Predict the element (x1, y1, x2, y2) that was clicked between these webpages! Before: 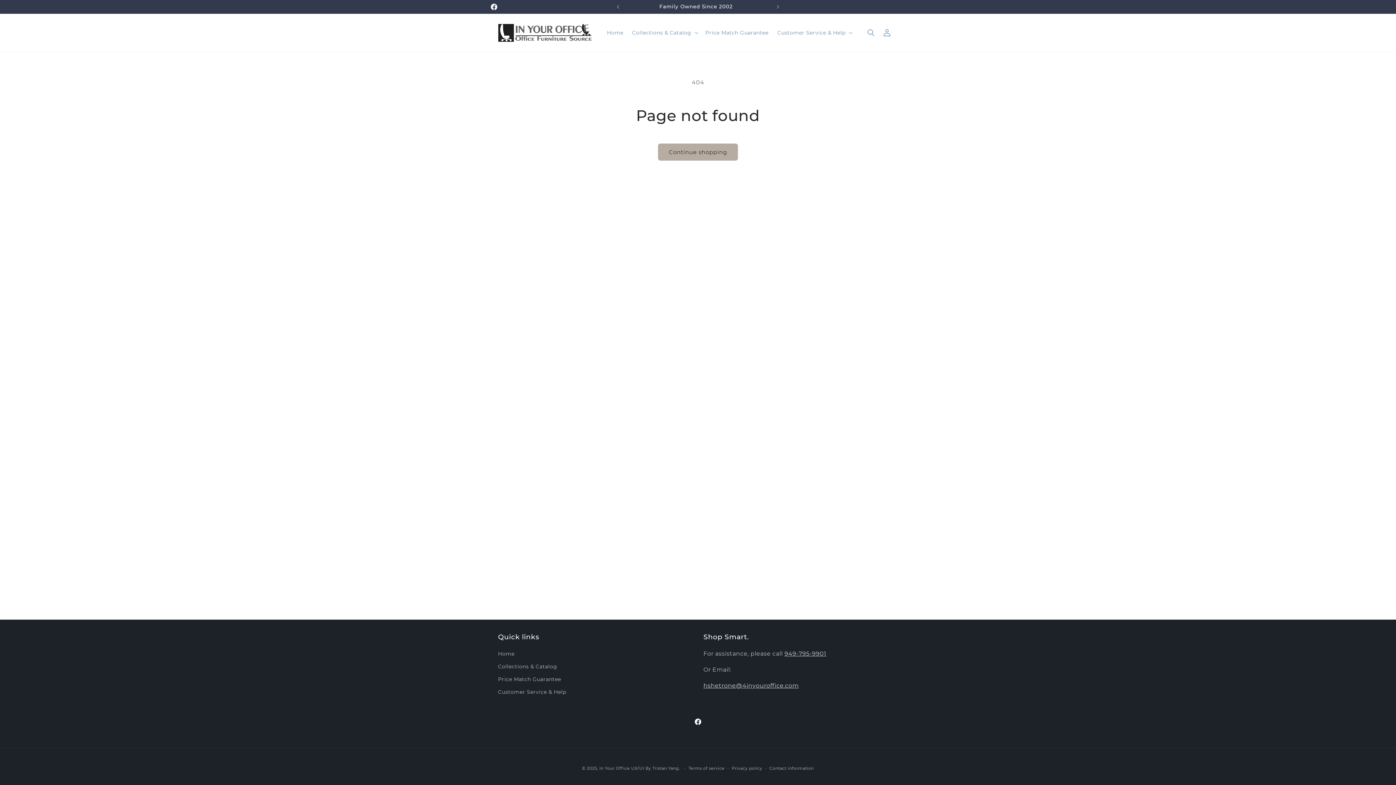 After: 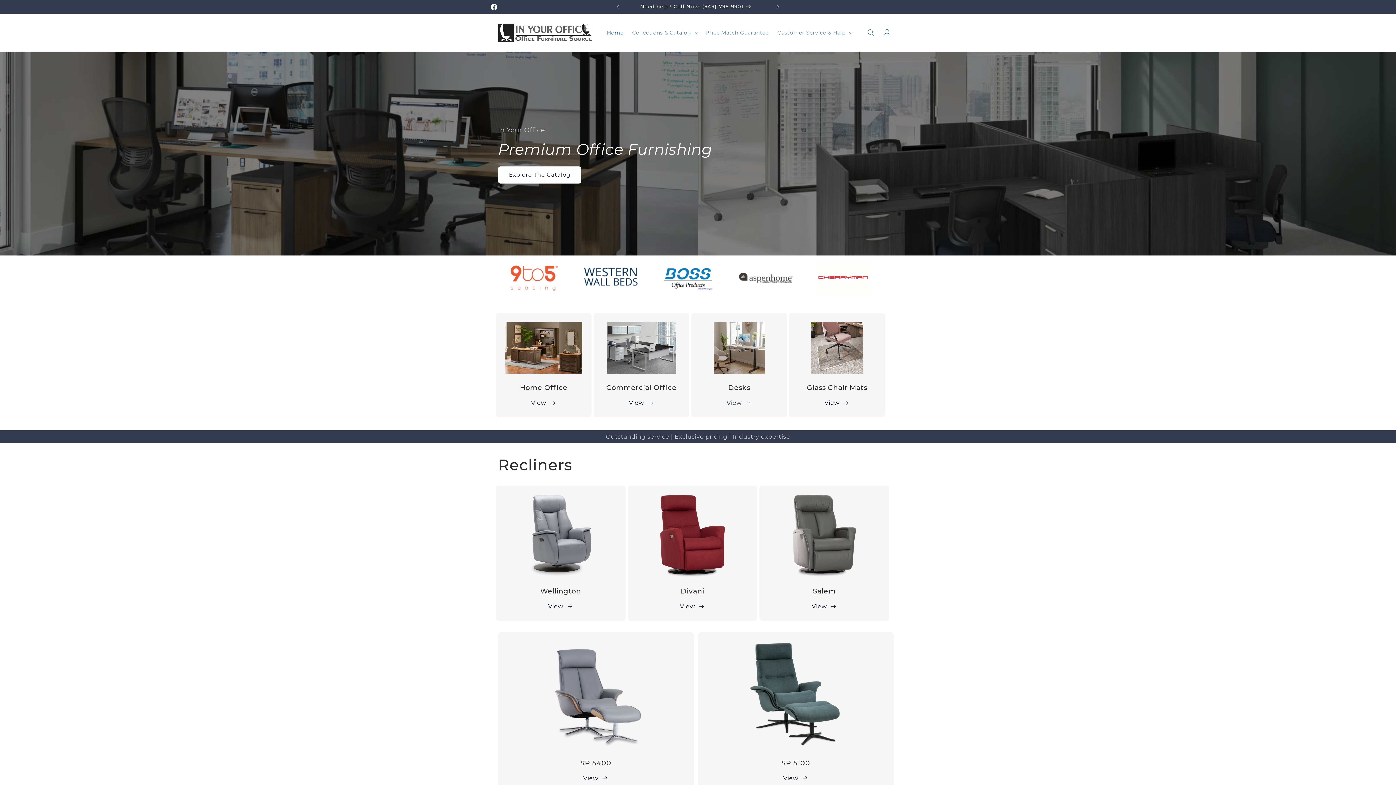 Action: label: In Your Office bbox: (599, 766, 630, 771)